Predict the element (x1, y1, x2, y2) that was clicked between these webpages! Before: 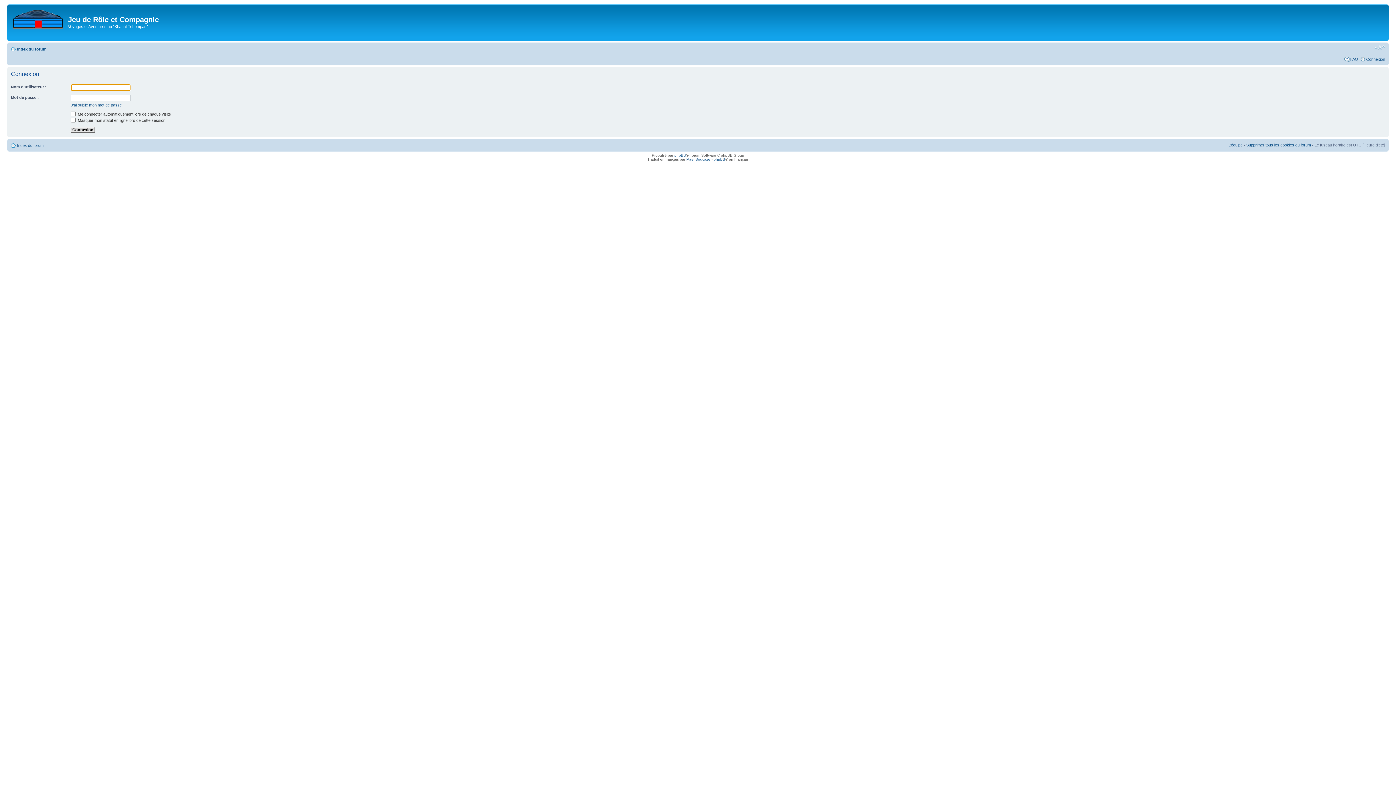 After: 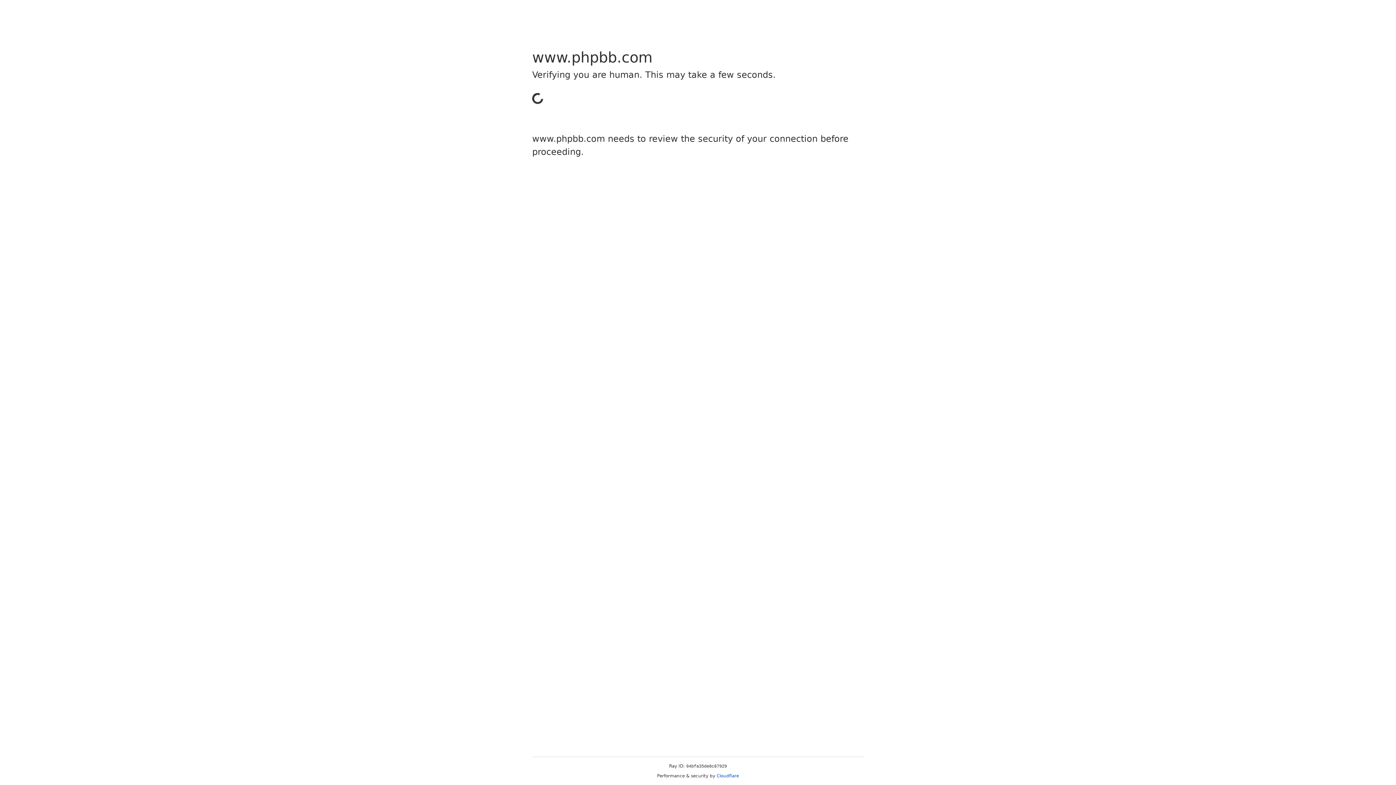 Action: bbox: (674, 153, 686, 157) label: phpBB